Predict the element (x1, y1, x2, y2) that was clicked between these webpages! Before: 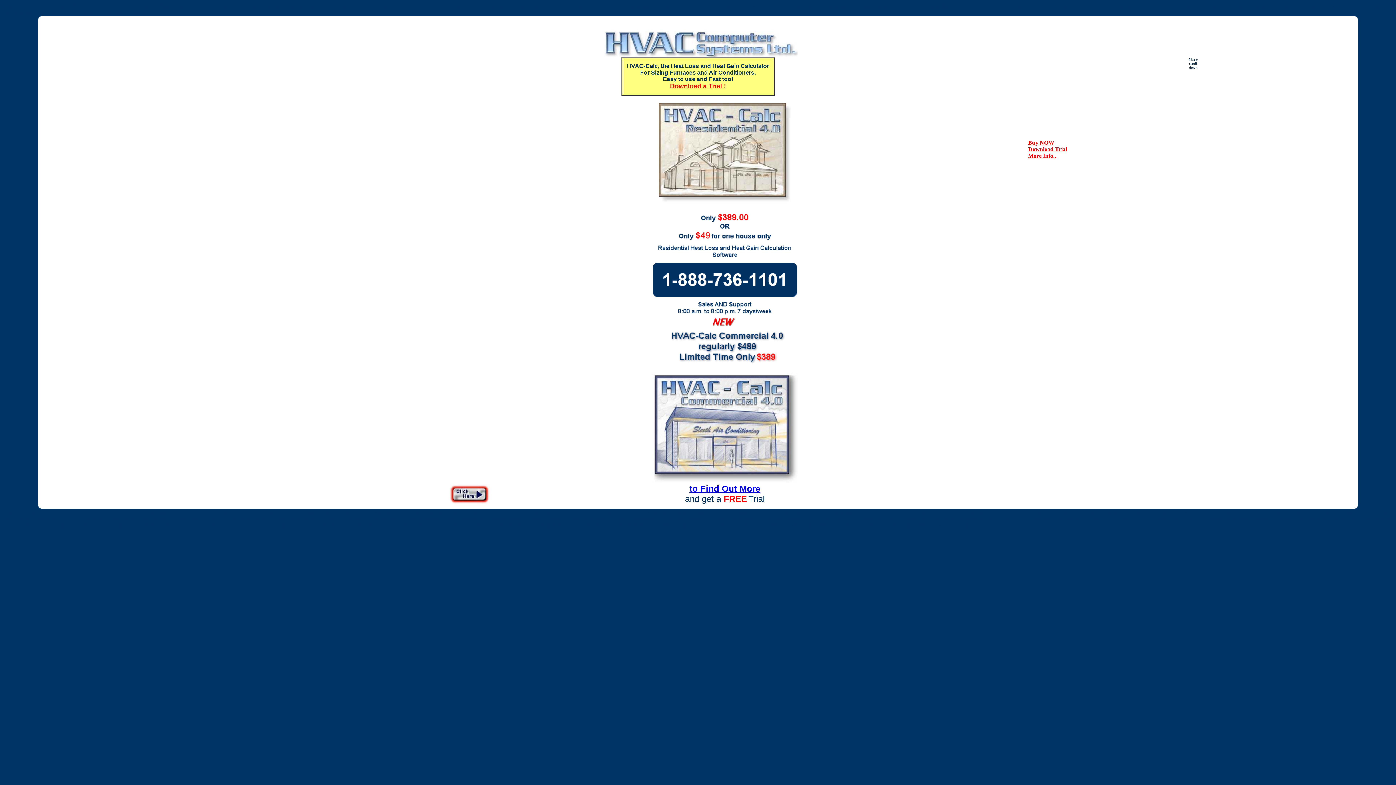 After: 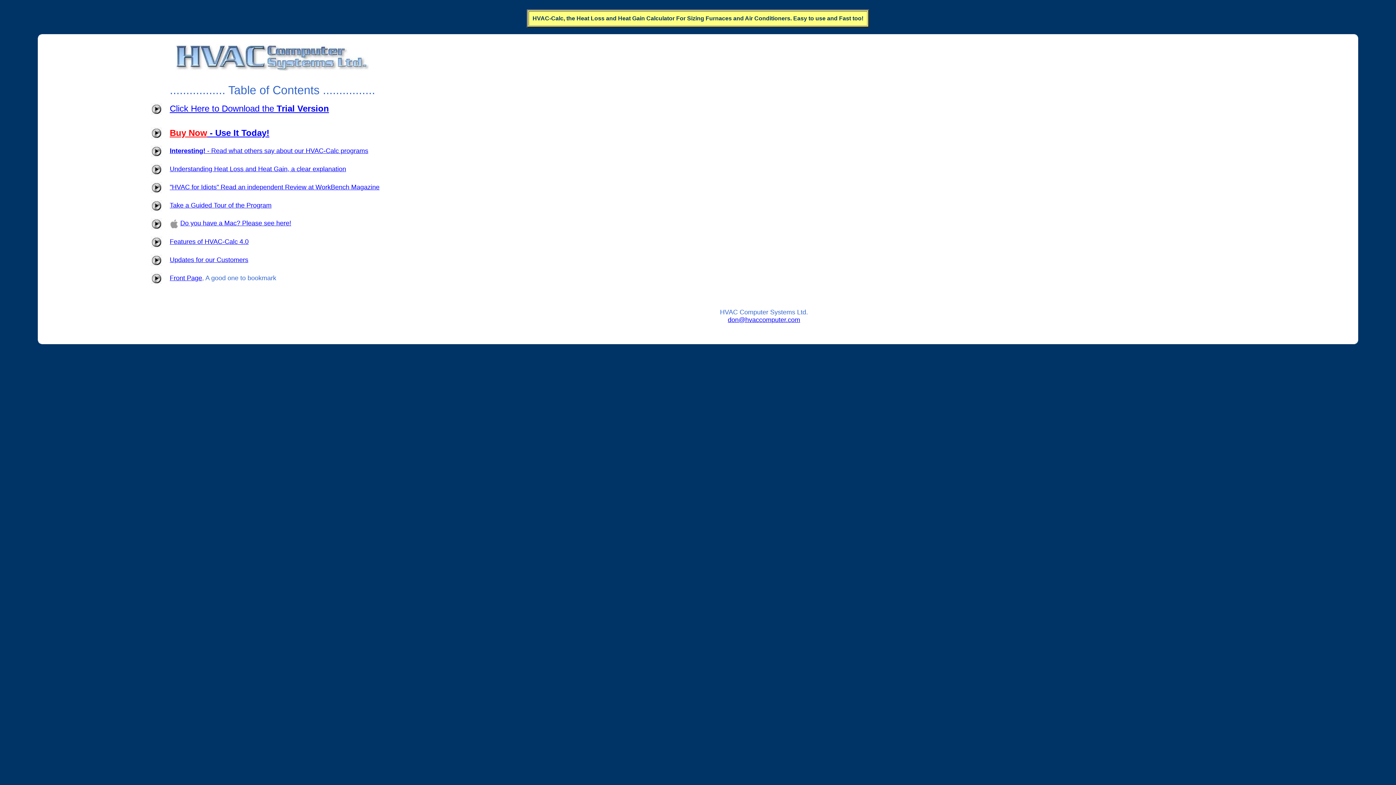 Action: label: Download Trial bbox: (1028, 146, 1067, 152)